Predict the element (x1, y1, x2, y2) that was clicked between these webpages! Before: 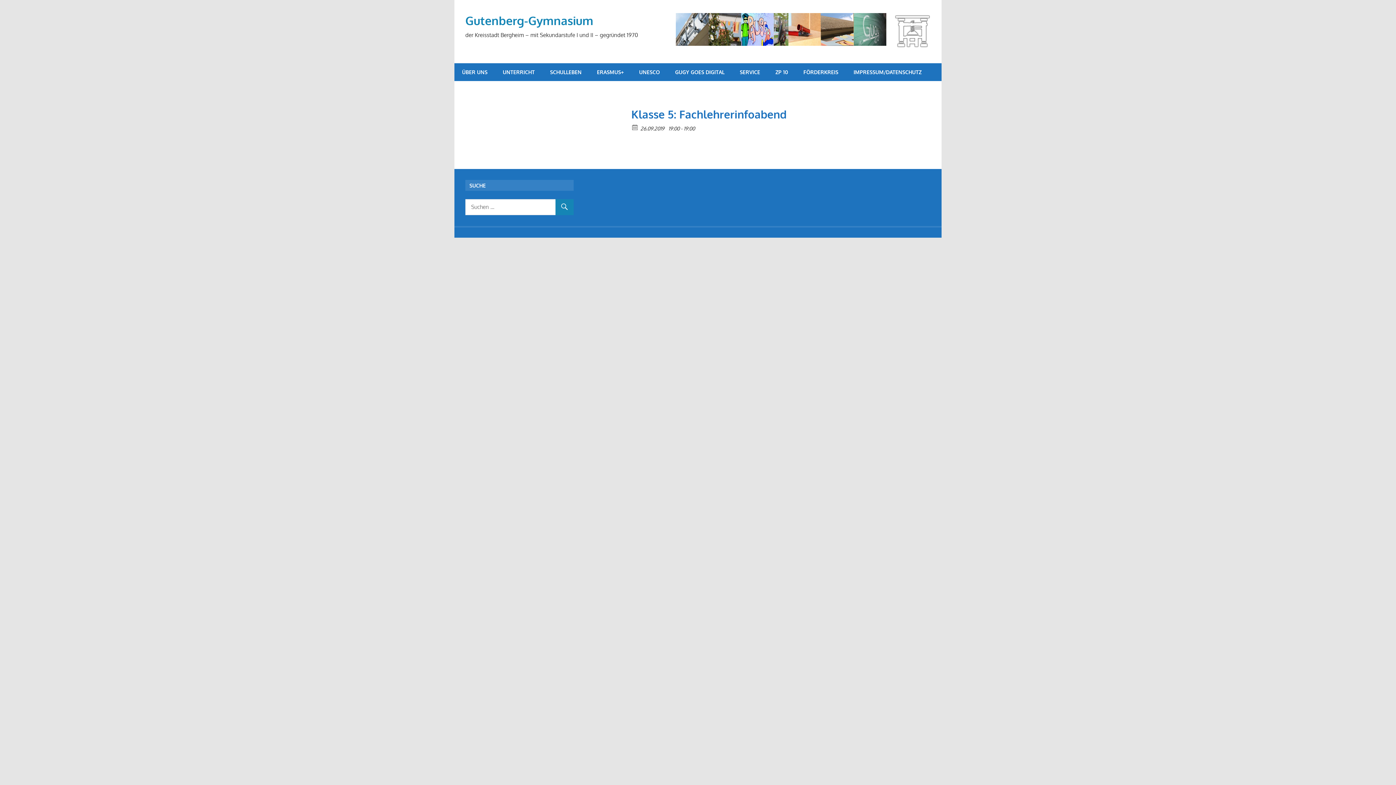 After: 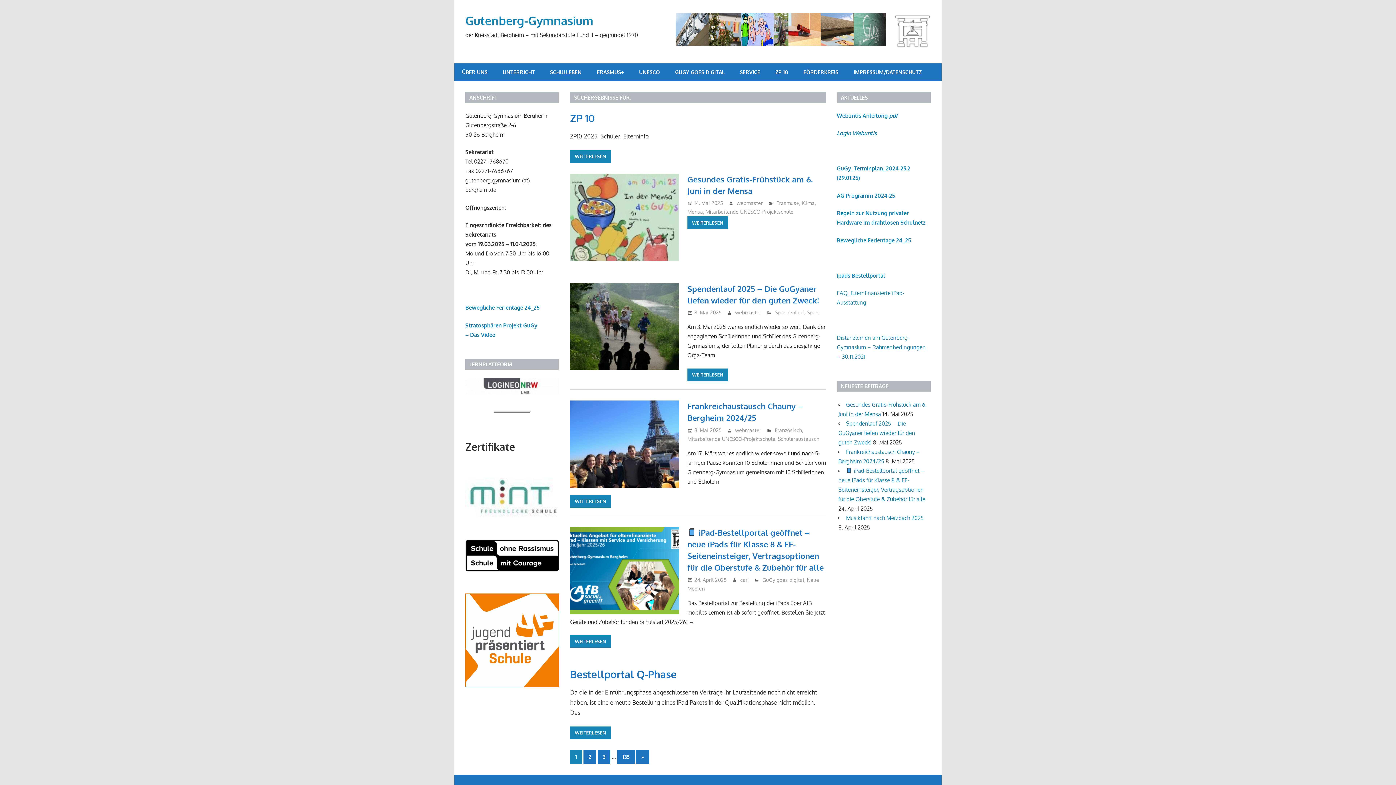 Action: bbox: (555, 199, 573, 216)